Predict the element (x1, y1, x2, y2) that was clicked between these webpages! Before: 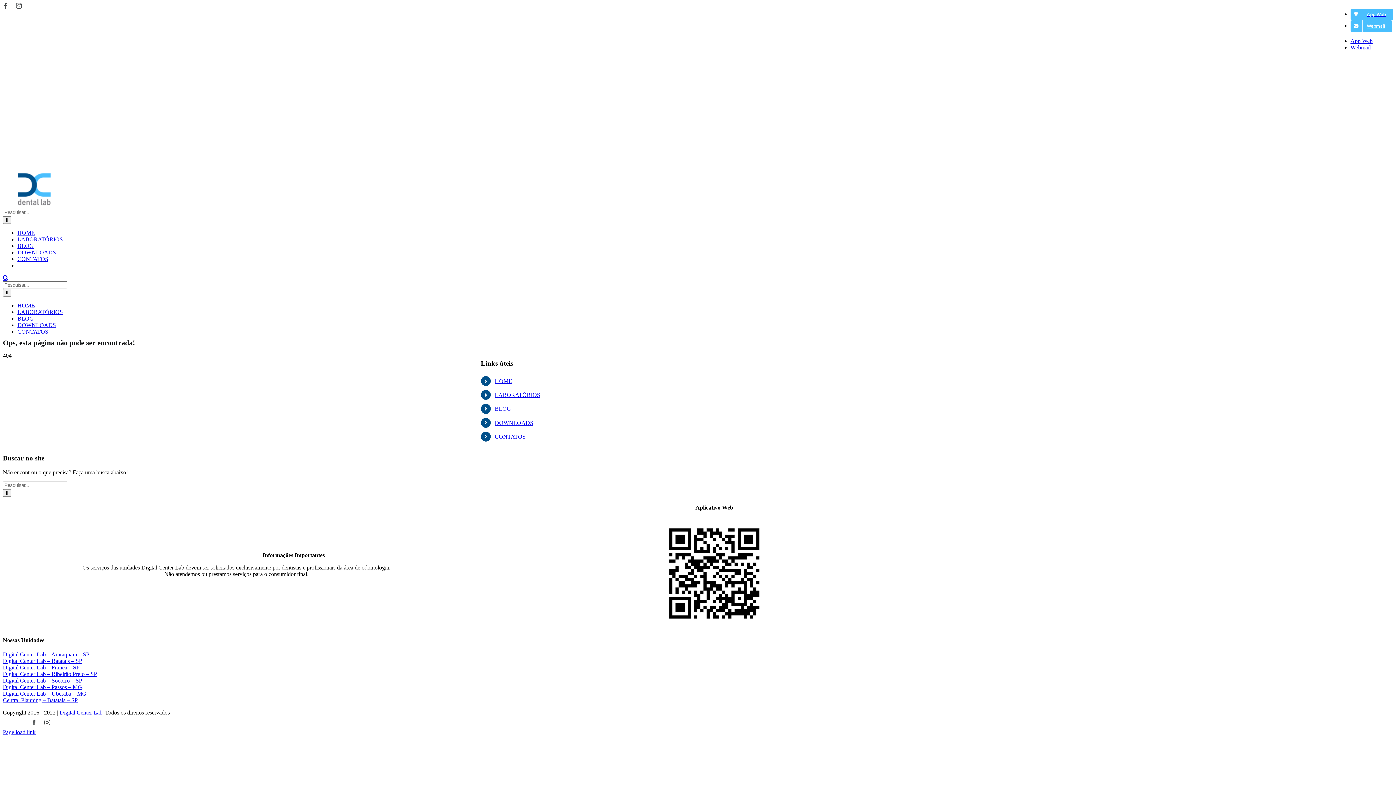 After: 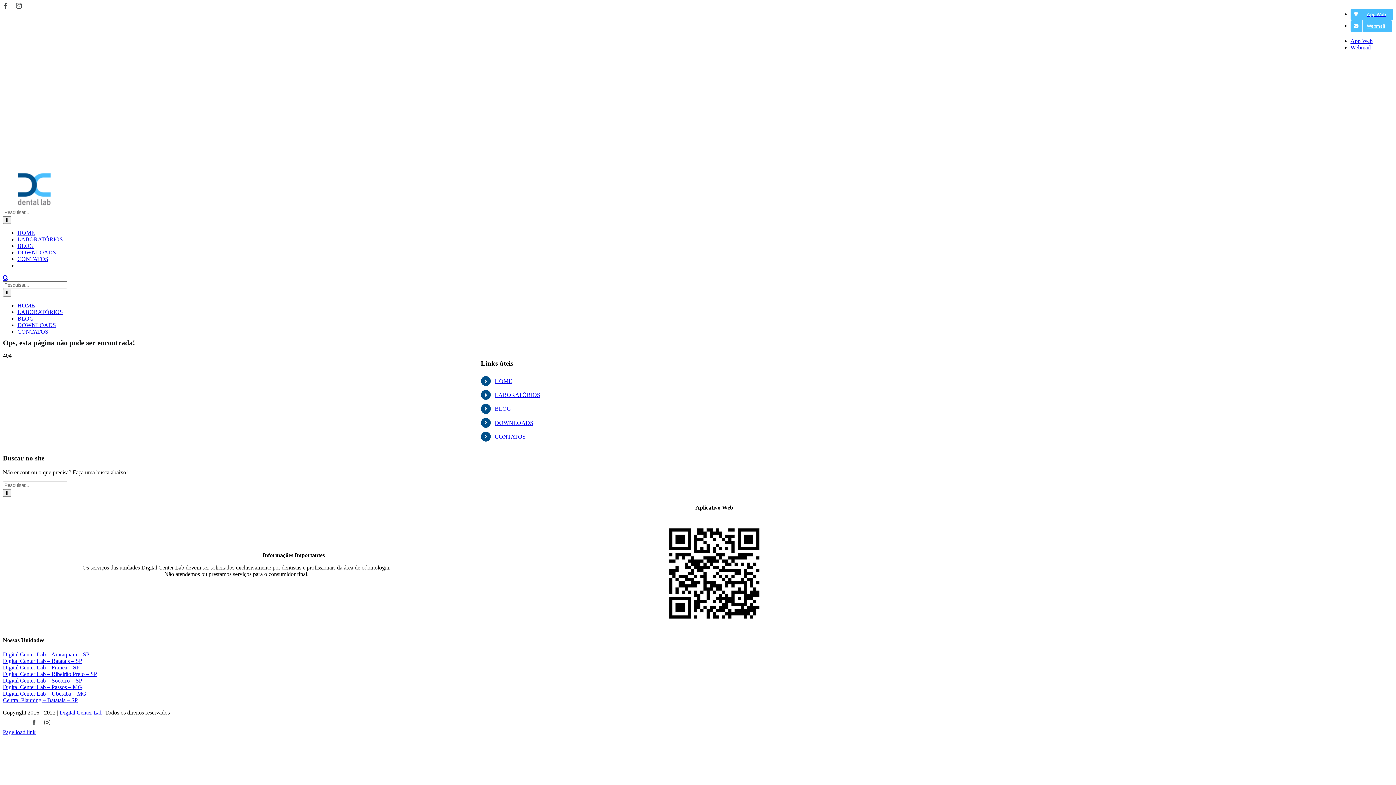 Action: label: App Web bbox: (1350, 37, 1372, 44)